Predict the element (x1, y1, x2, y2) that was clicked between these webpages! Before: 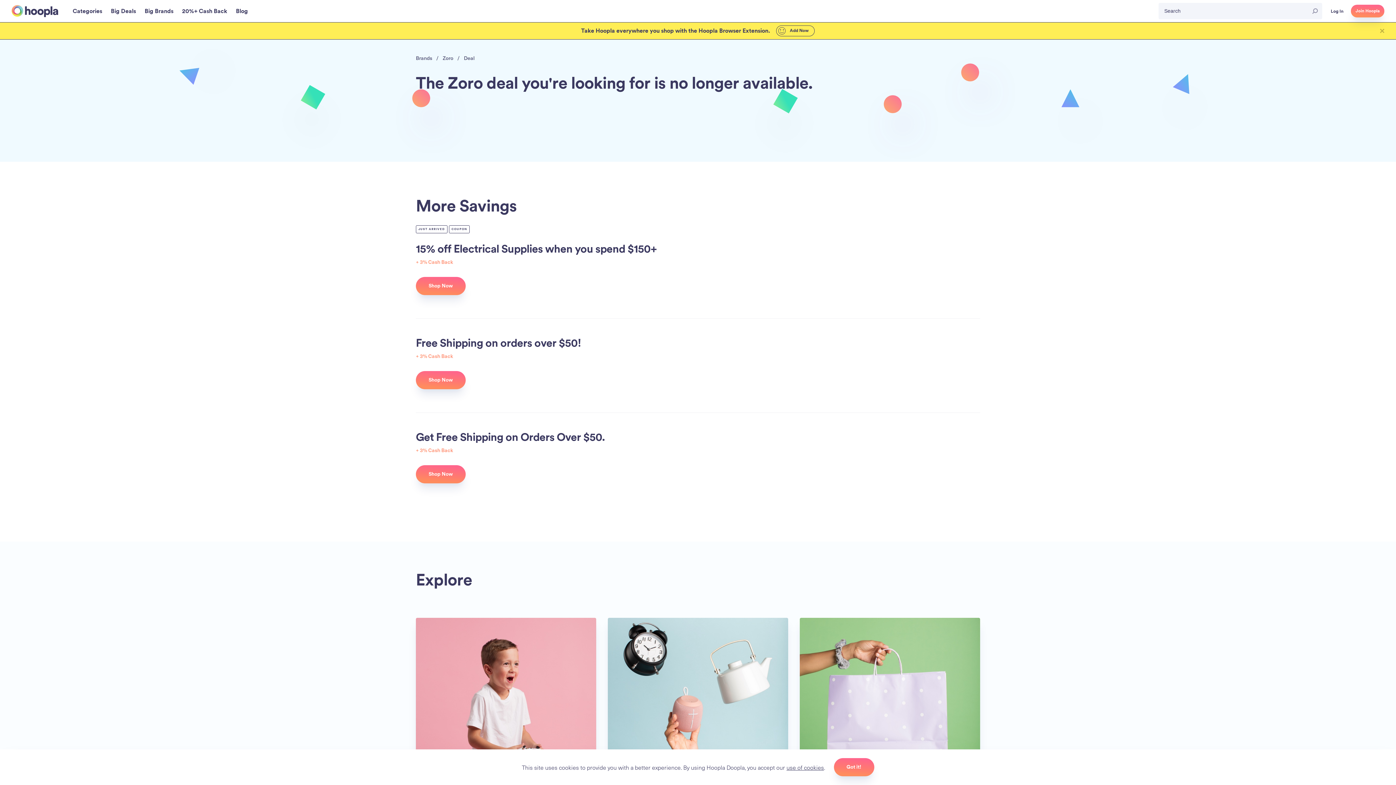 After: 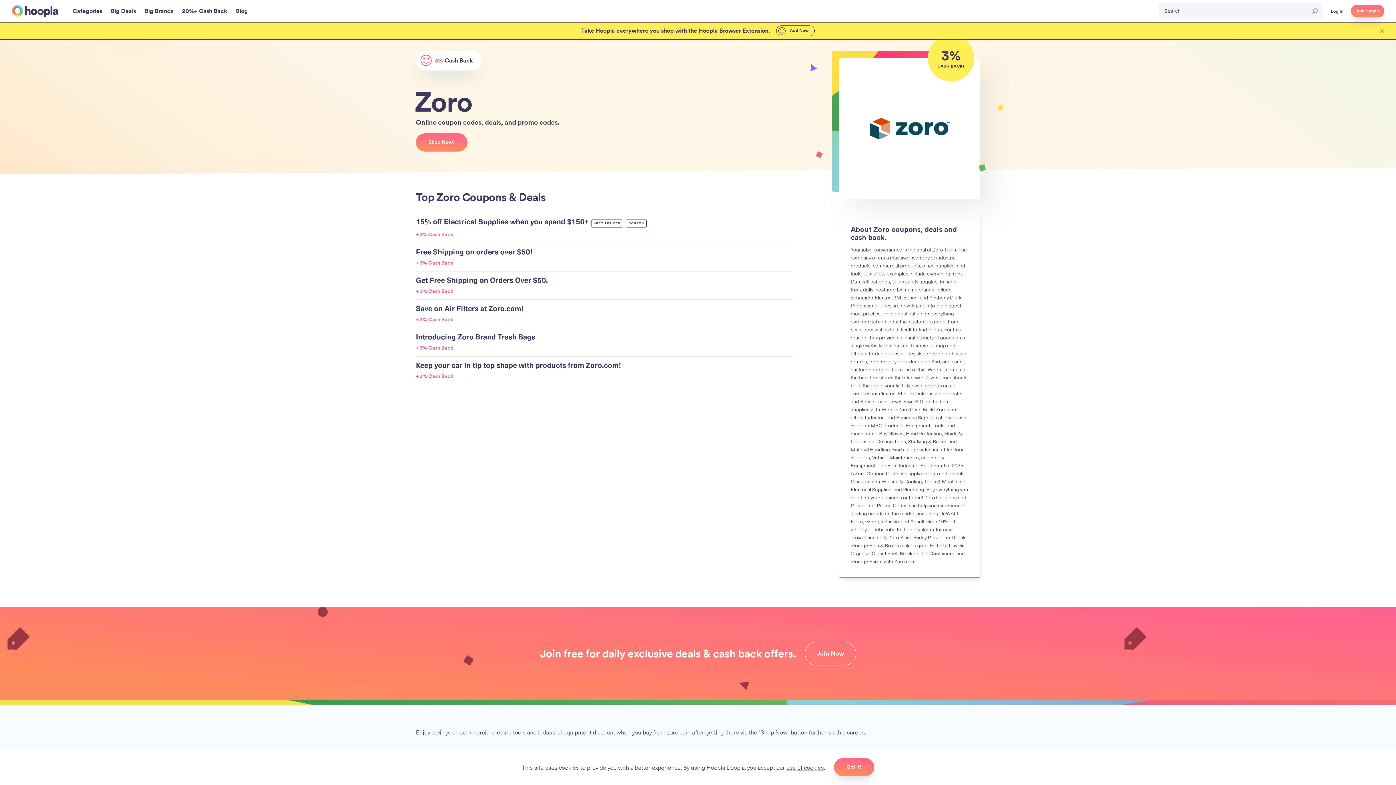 Action: label: Zoro bbox: (442, 54, 453, 62)